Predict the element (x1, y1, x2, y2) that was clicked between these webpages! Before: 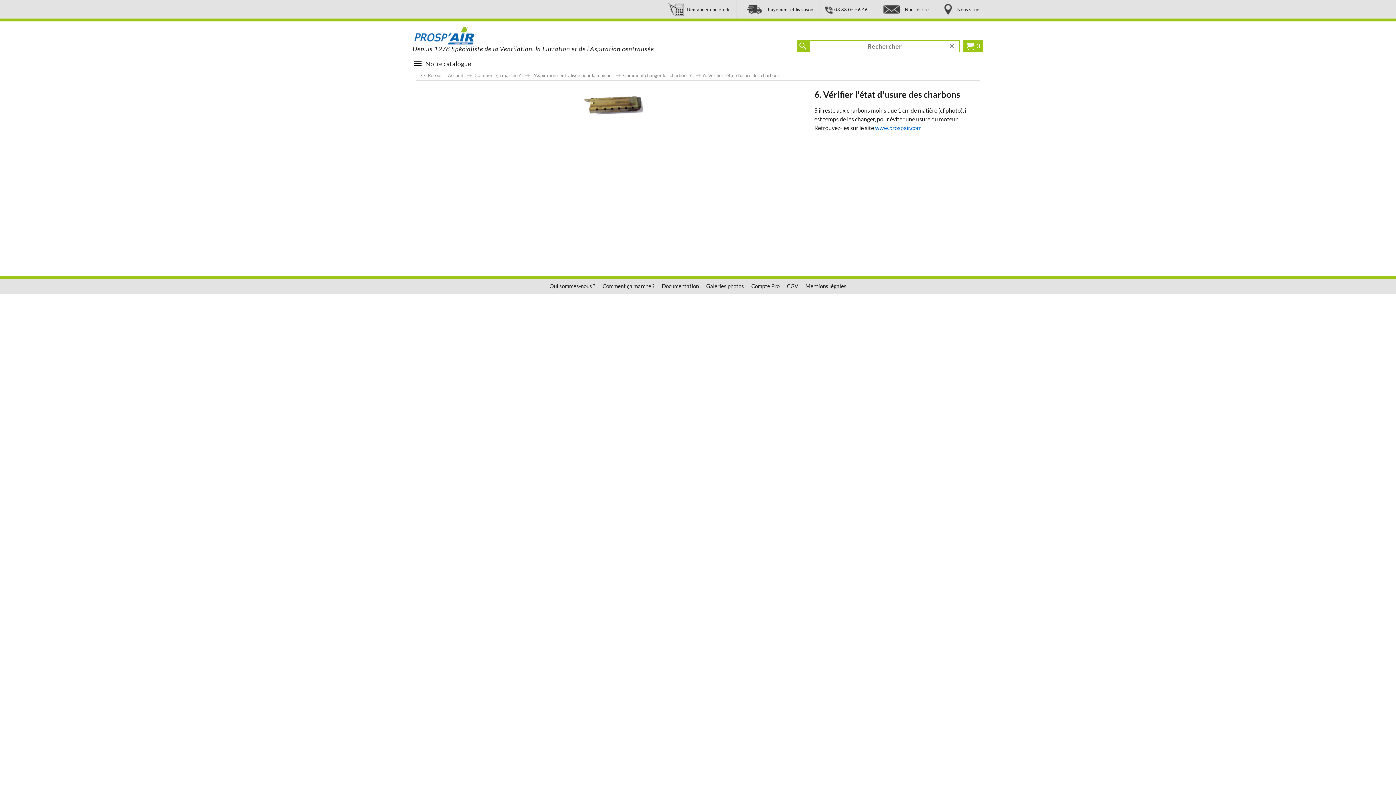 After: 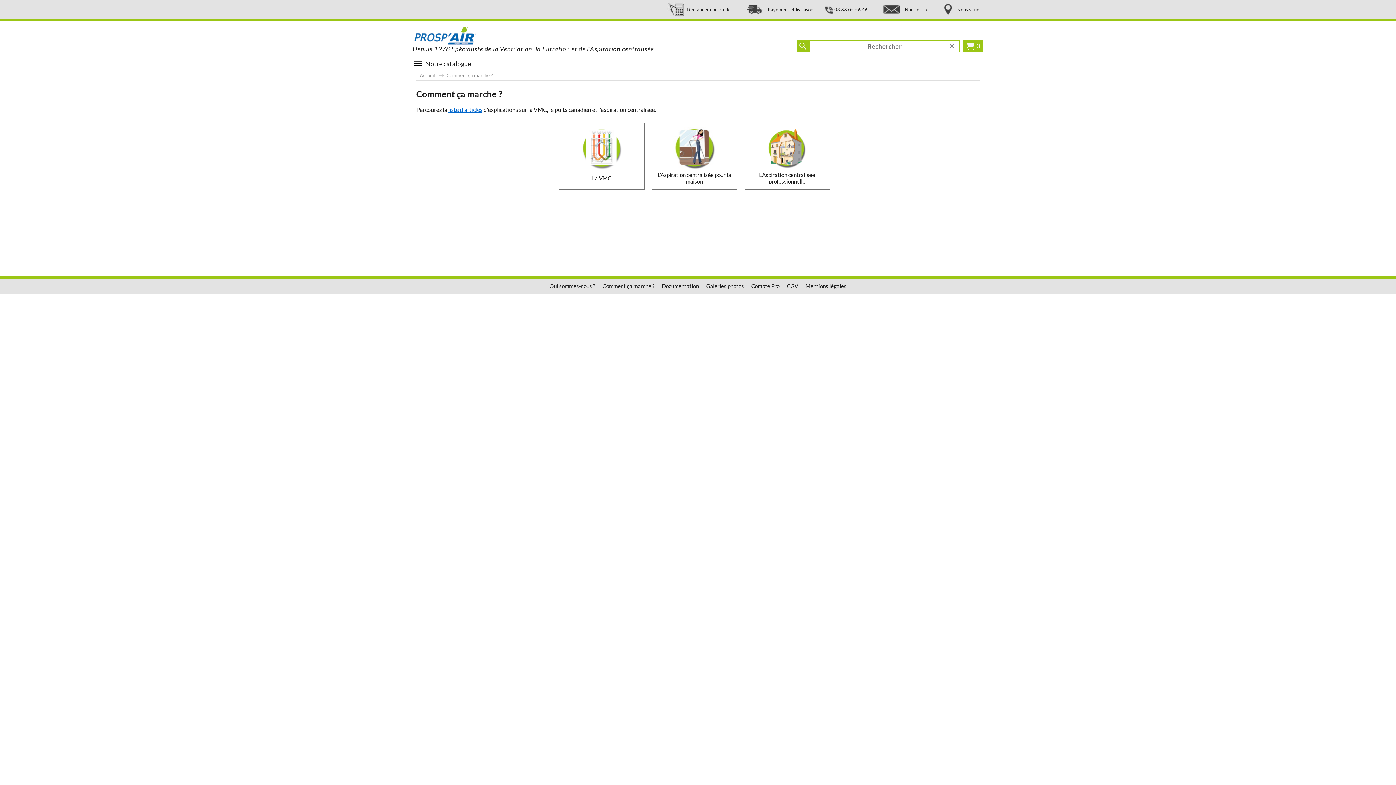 Action: bbox: (474, 72, 529, 78) label: Comment ça marche ? 